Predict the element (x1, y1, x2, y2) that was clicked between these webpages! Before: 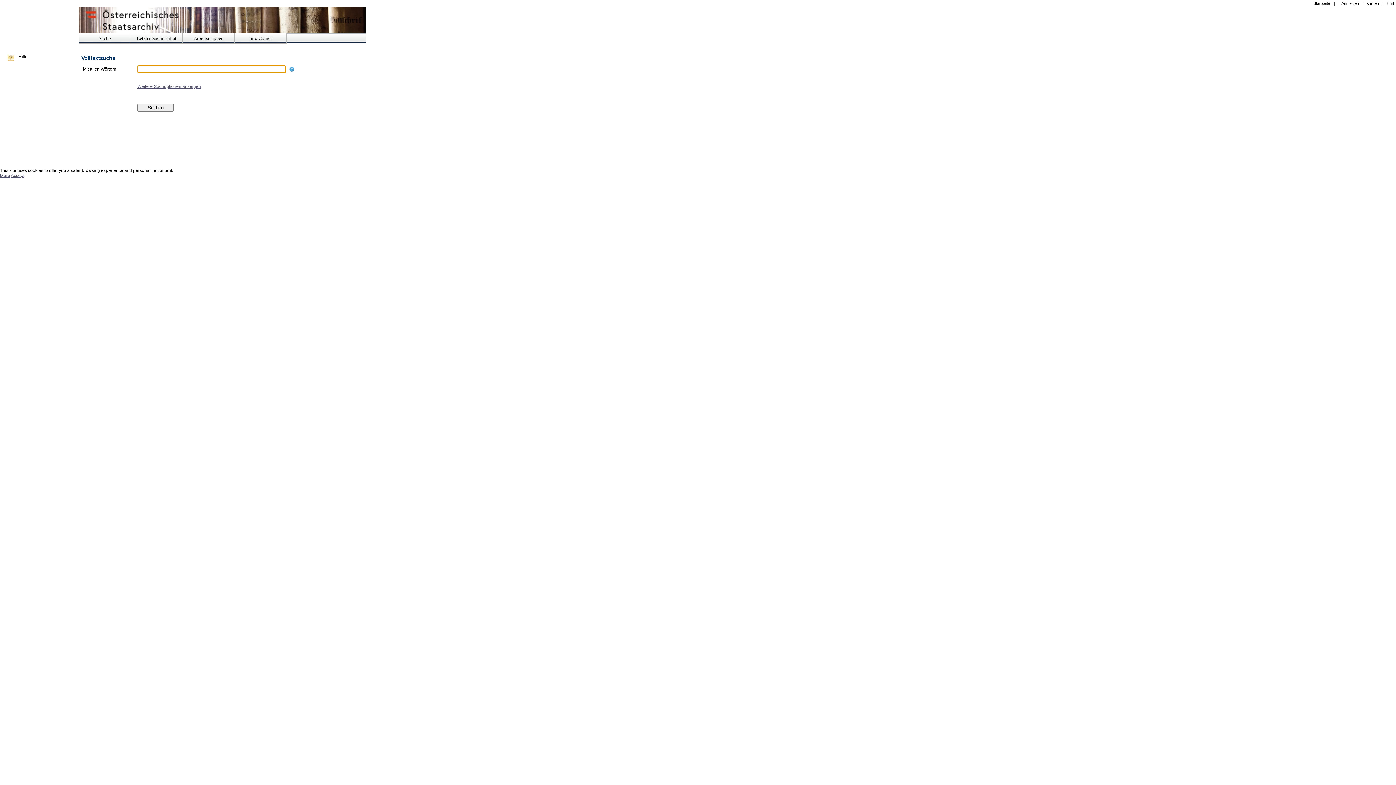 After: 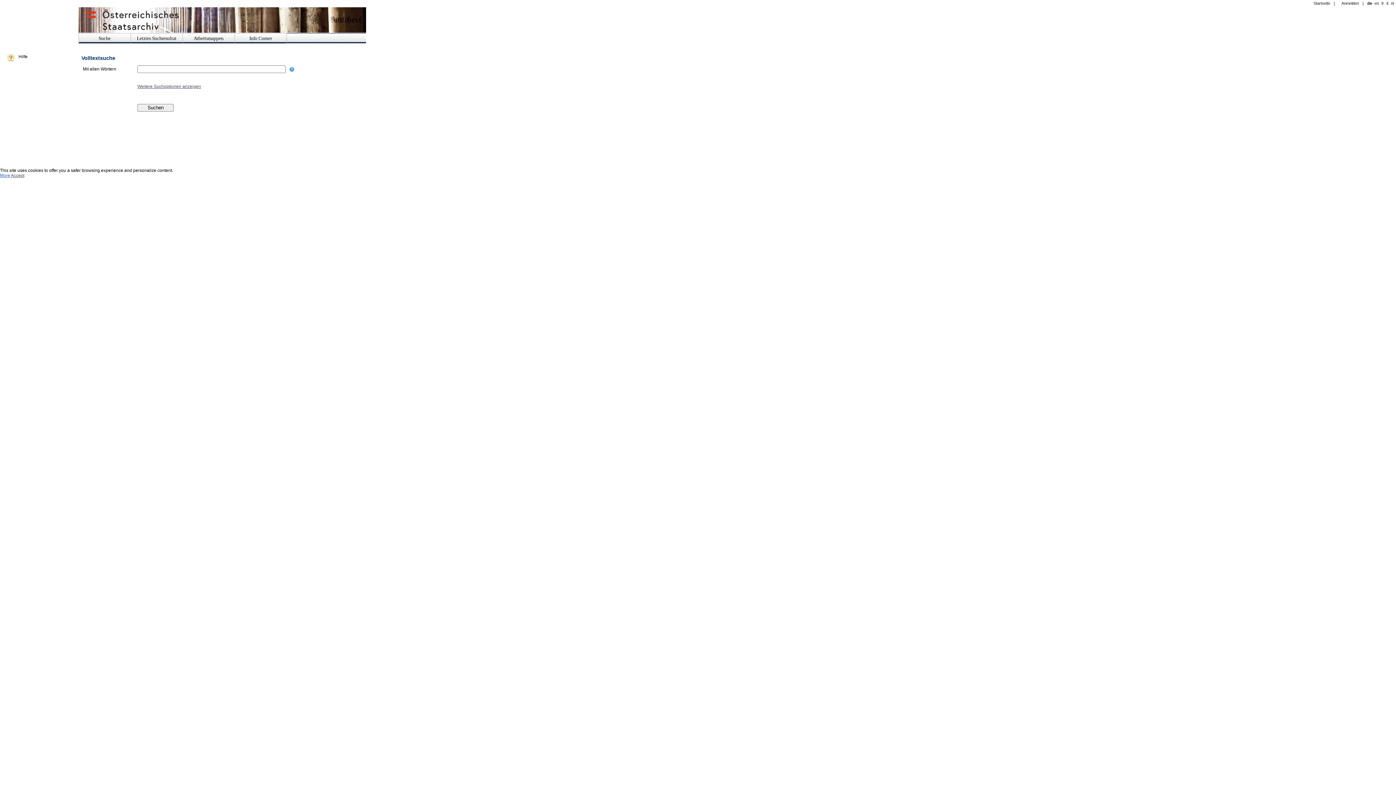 Action: bbox: (0, 173, 10, 178) label: More